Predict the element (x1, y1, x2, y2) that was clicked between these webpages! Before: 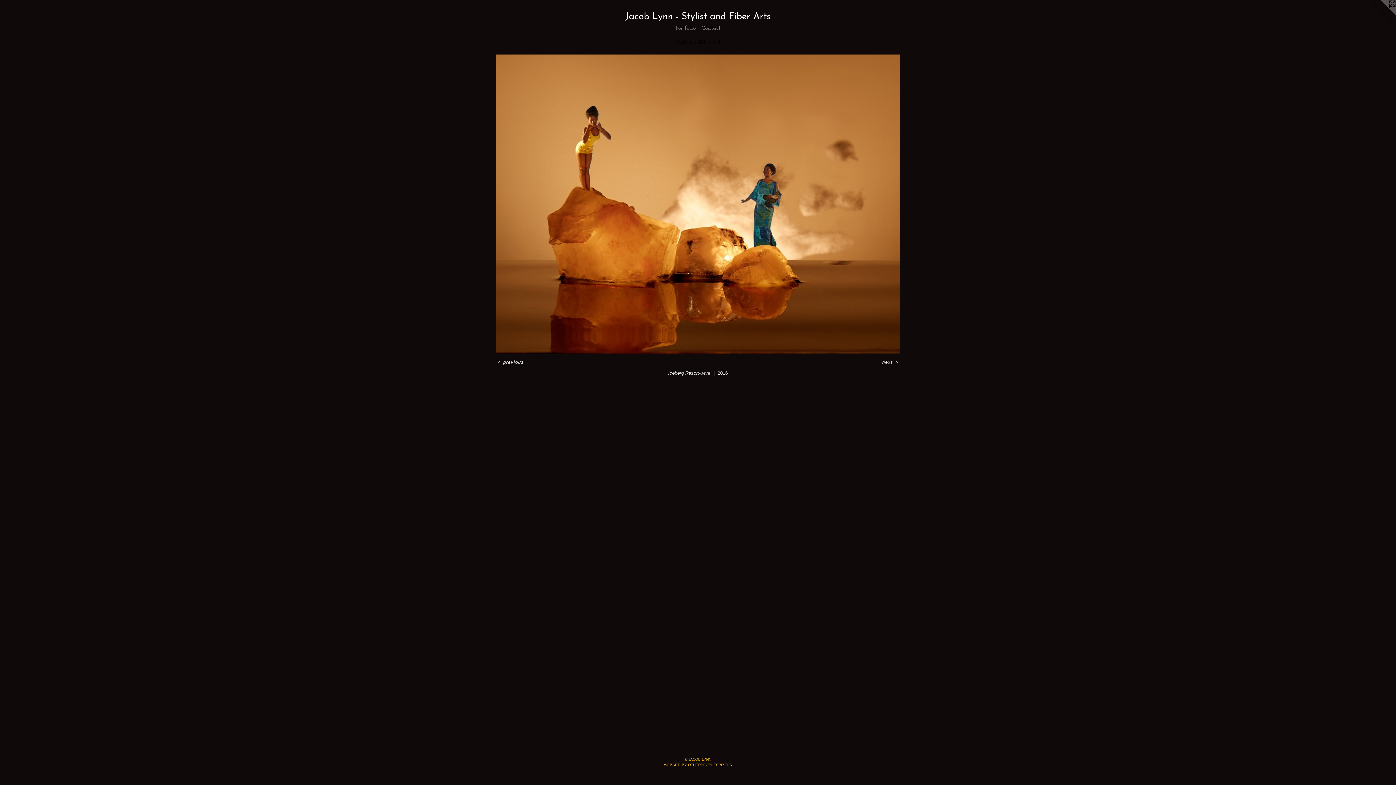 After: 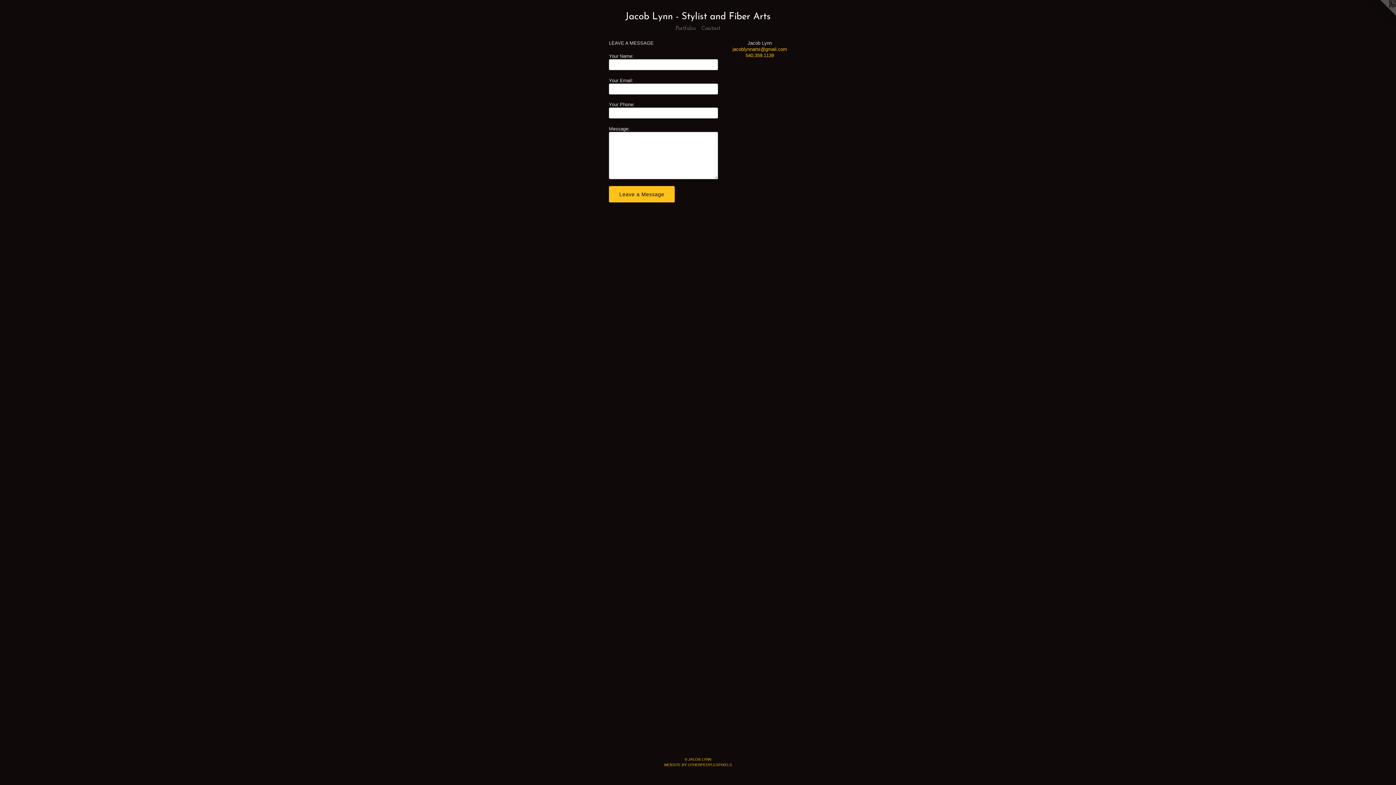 Action: label: Contact bbox: (698, 24, 723, 32)